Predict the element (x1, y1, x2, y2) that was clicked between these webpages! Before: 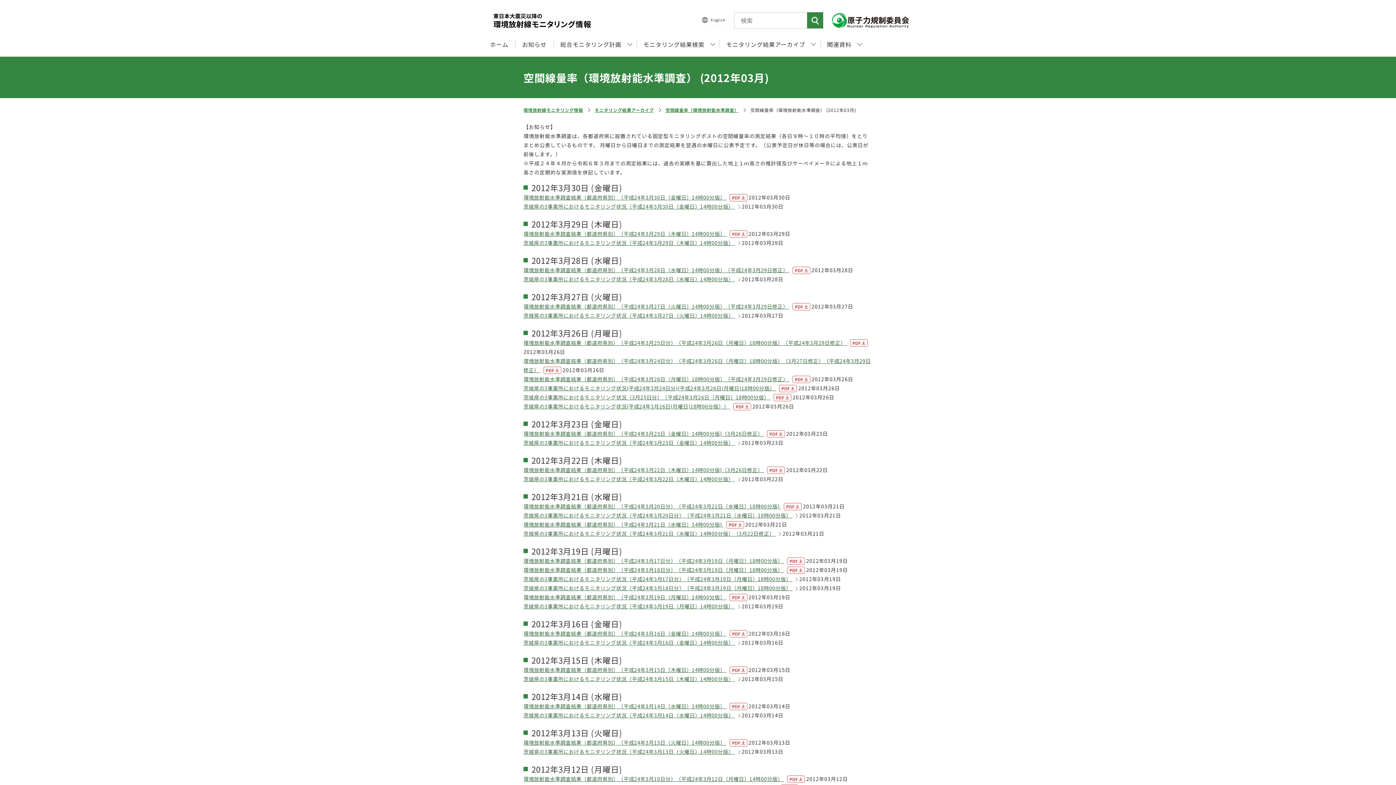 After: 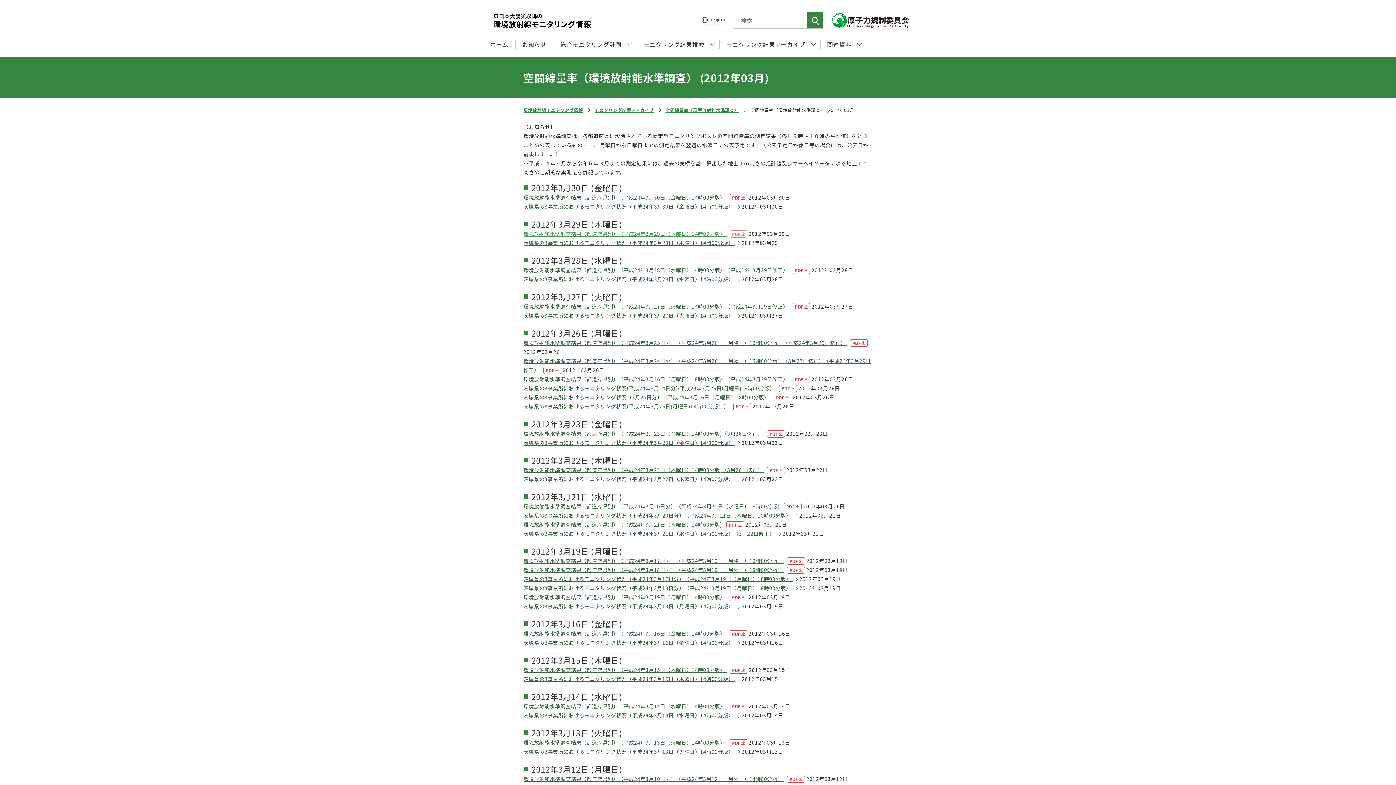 Action: label: 環境放射能水準調査結果（都道府県別）（平成24年3月29日（木曜日）14時00分版）  bbox: (523, 230, 747, 237)